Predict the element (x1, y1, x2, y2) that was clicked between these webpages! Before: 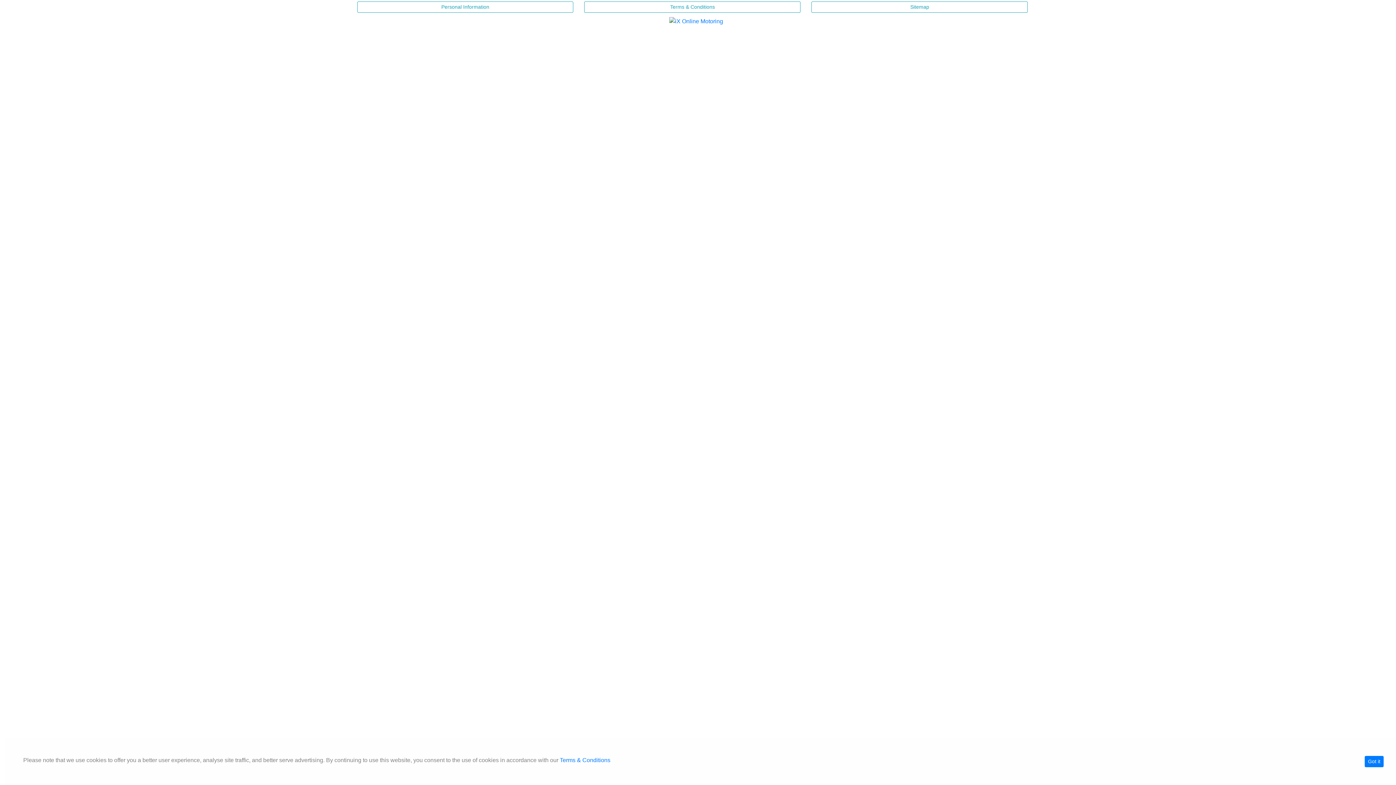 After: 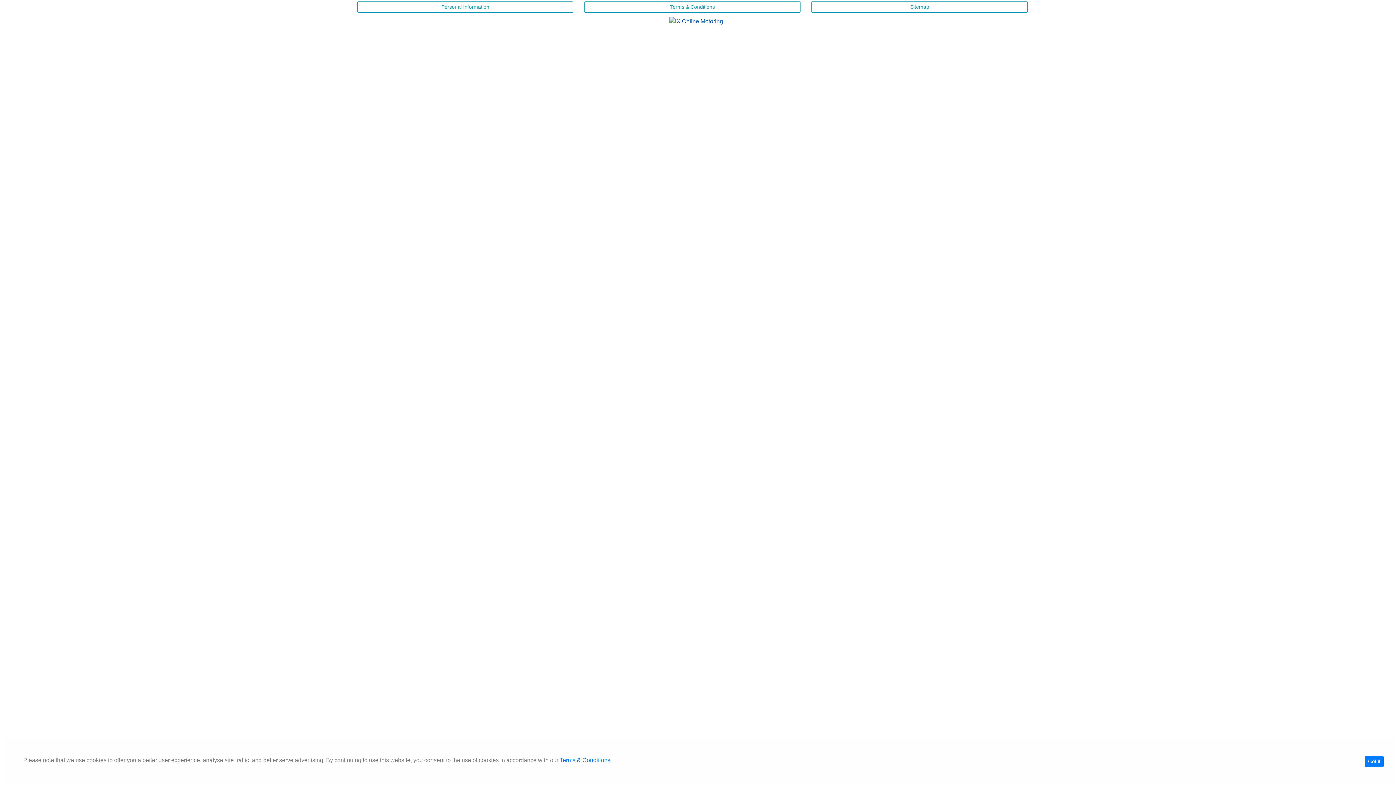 Action: bbox: (669, 17, 726, 24)